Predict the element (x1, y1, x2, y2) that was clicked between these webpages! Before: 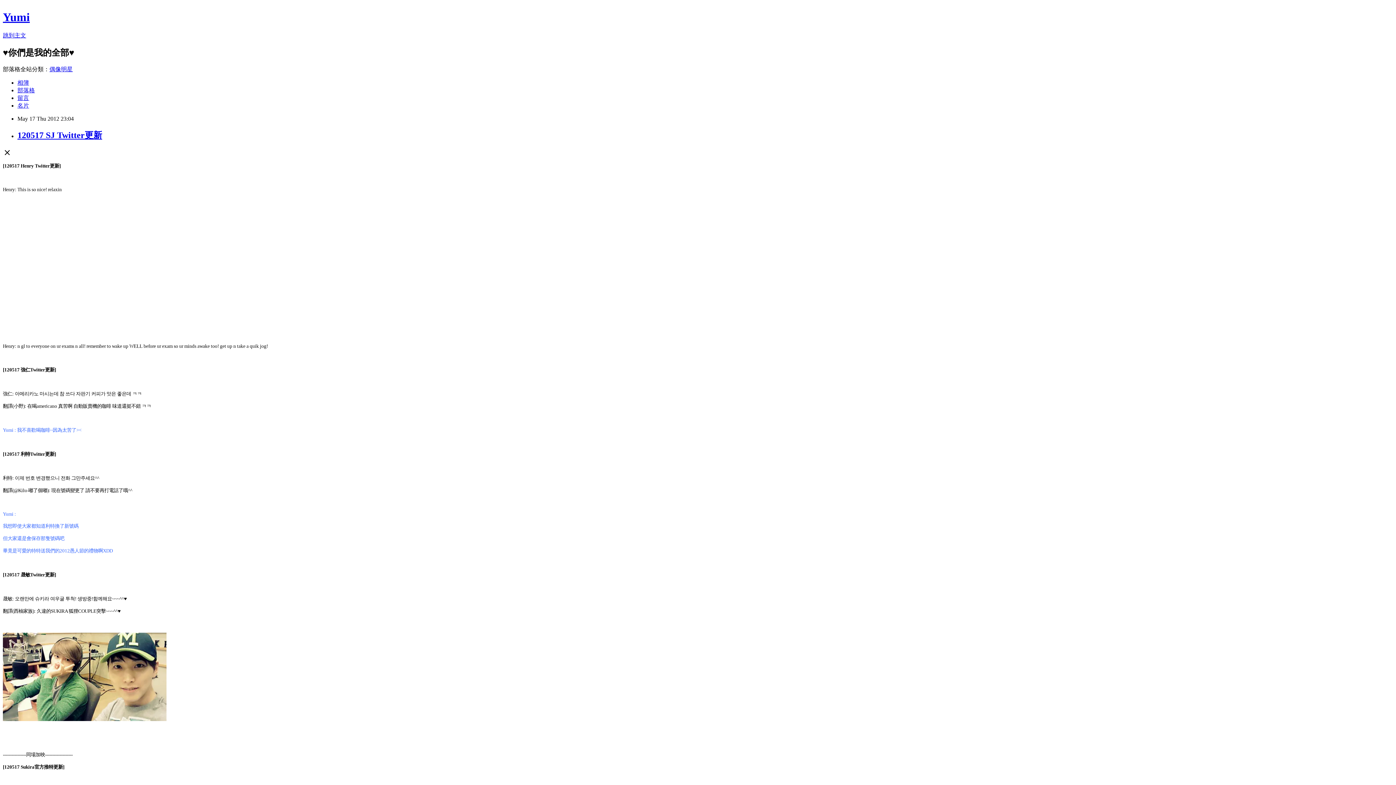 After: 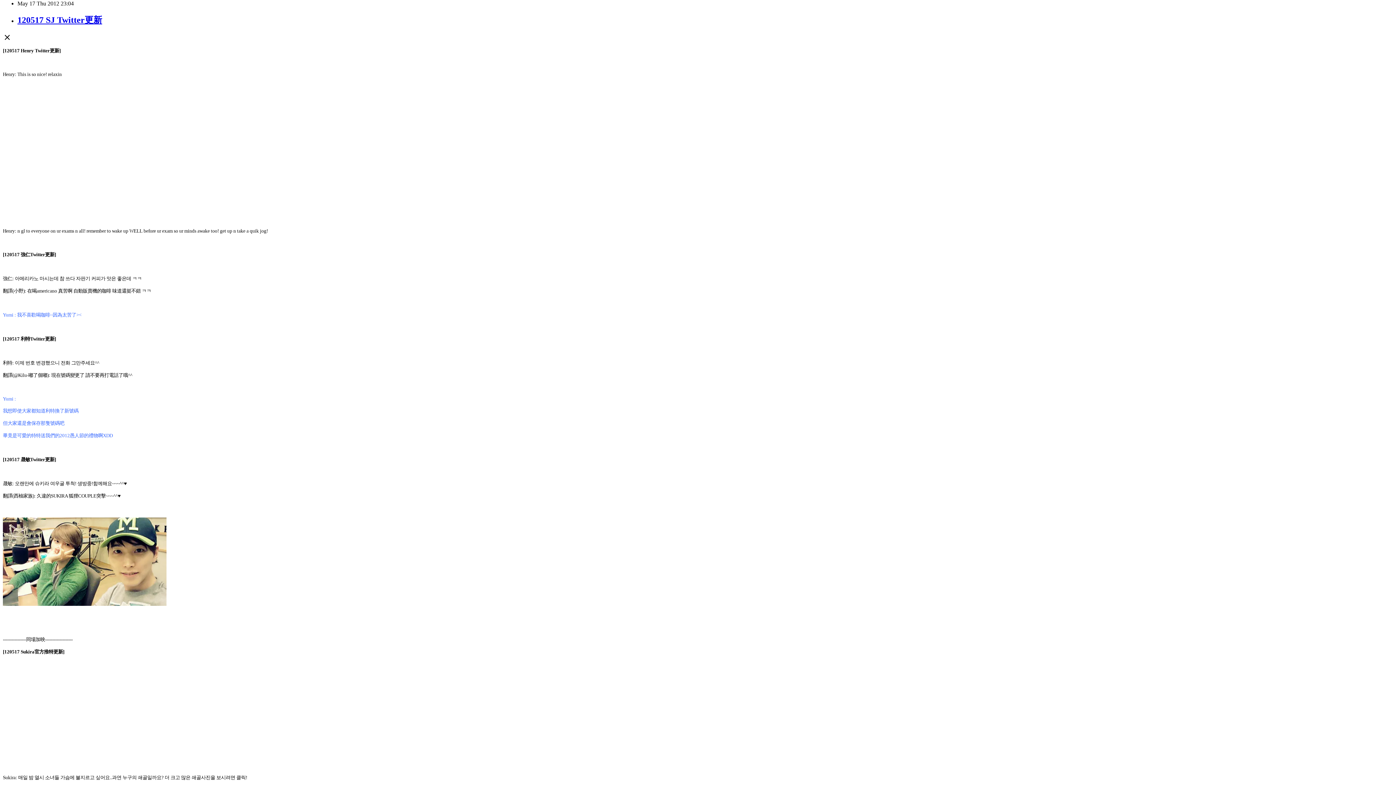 Action: label: 跳到主文 bbox: (2, 32, 26, 38)